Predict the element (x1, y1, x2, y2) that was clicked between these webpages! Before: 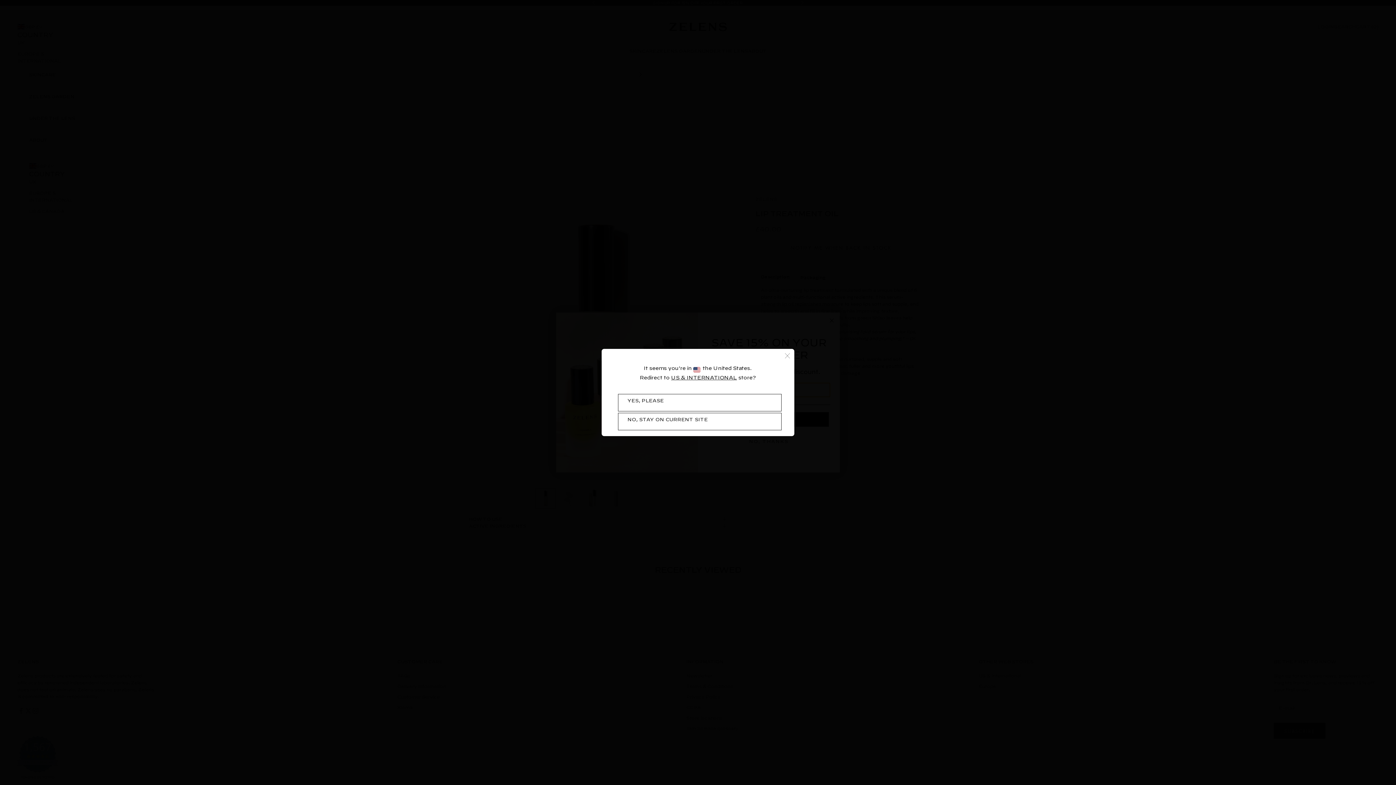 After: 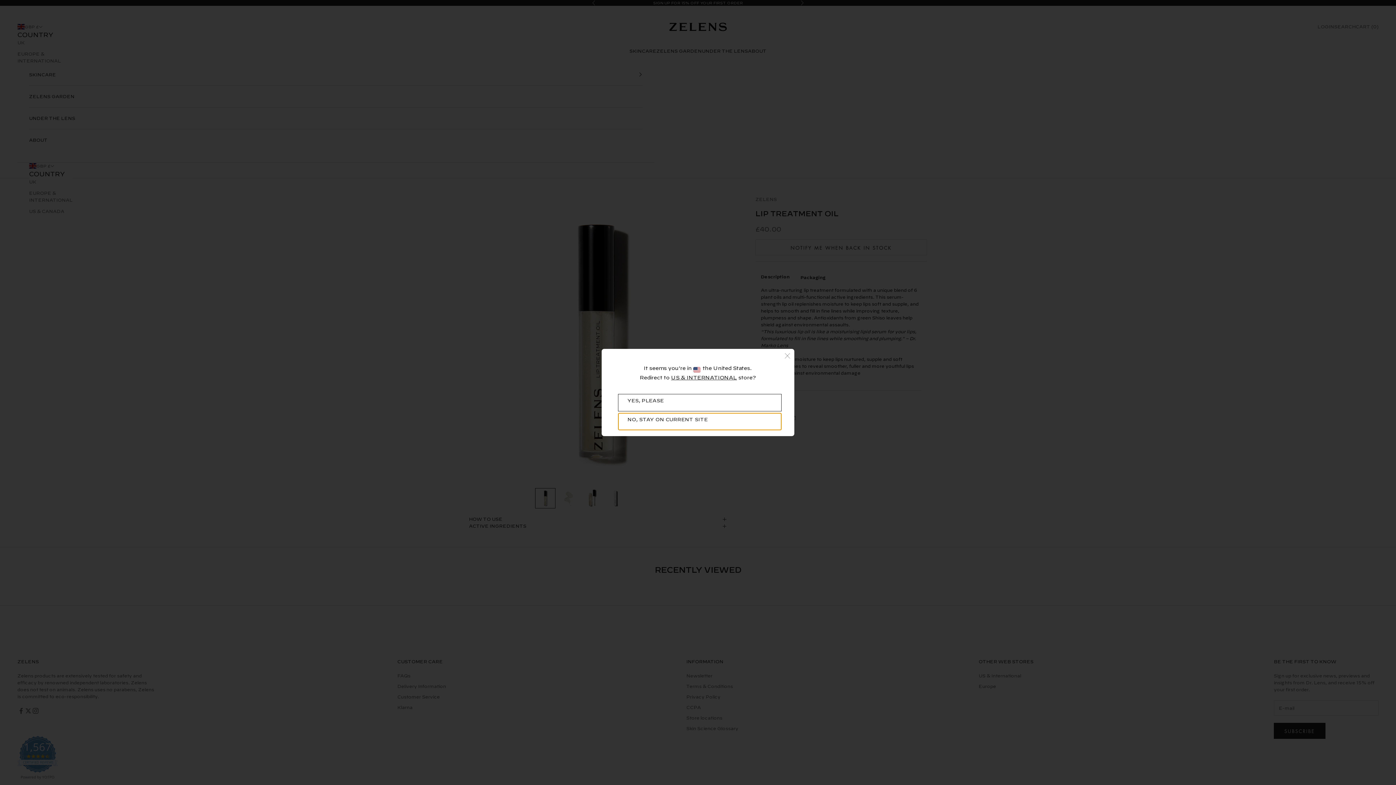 Action: bbox: (618, 413, 781, 430) label: NO, STAY ON CURRENT SITE